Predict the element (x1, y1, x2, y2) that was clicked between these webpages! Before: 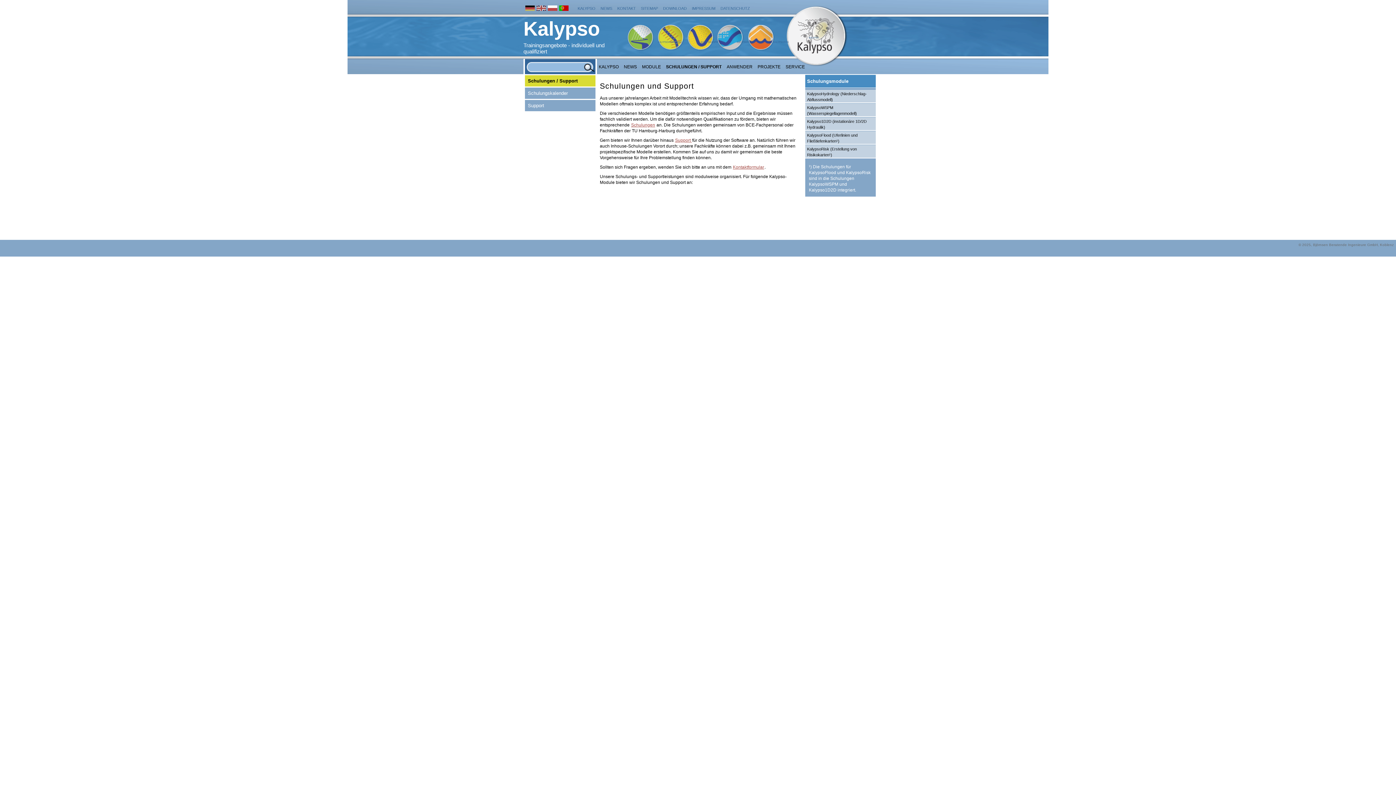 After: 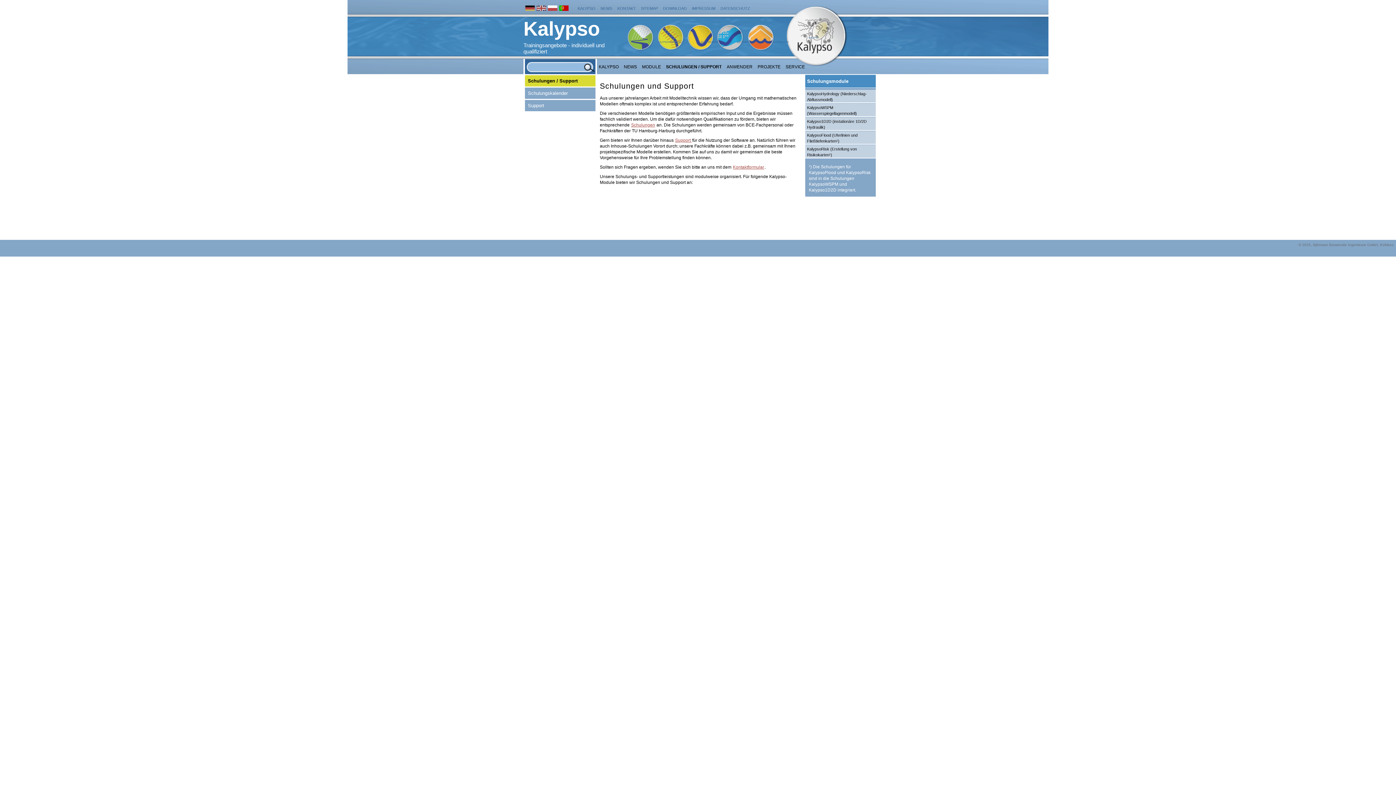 Action: bbox: (523, 7, 534, 11)